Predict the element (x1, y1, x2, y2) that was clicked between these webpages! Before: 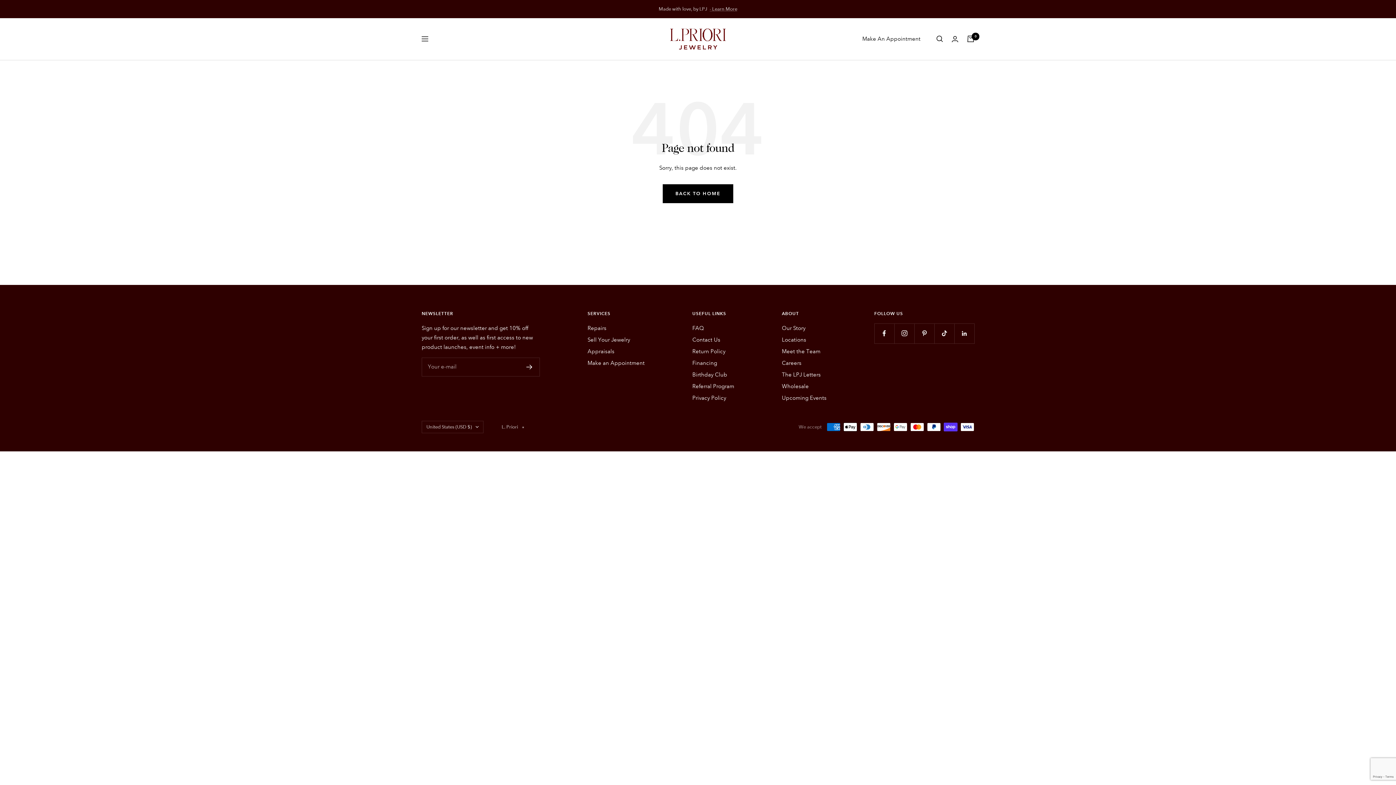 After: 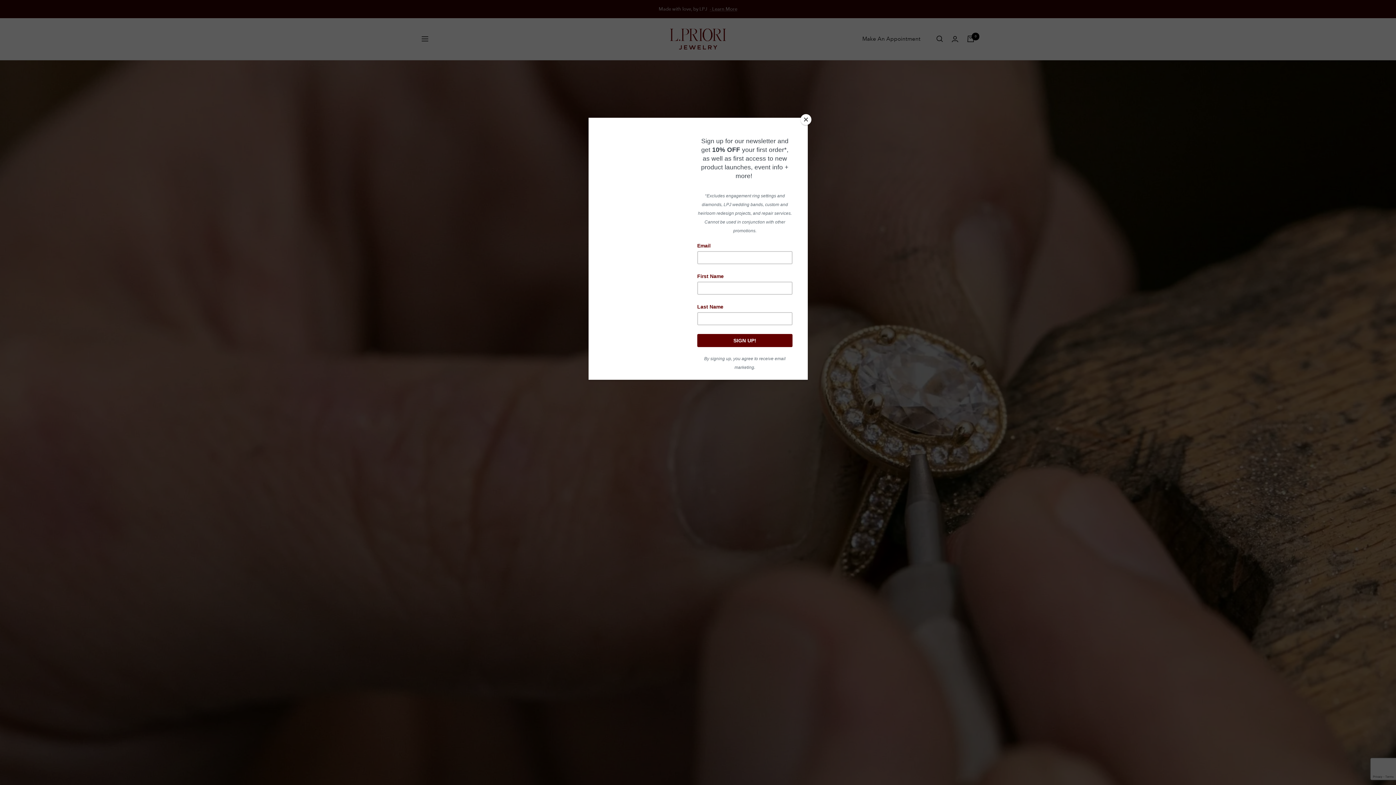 Action: label: Repairs bbox: (587, 323, 606, 332)